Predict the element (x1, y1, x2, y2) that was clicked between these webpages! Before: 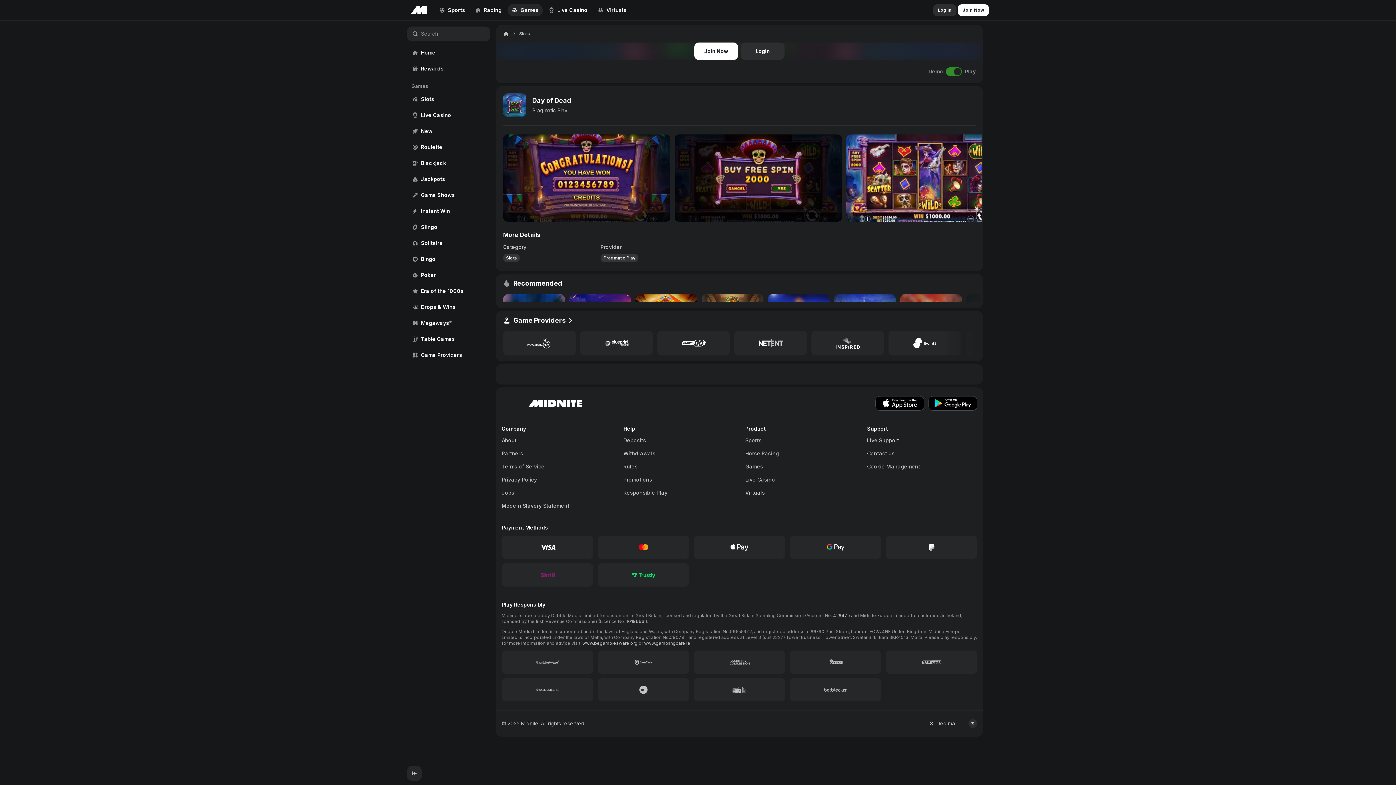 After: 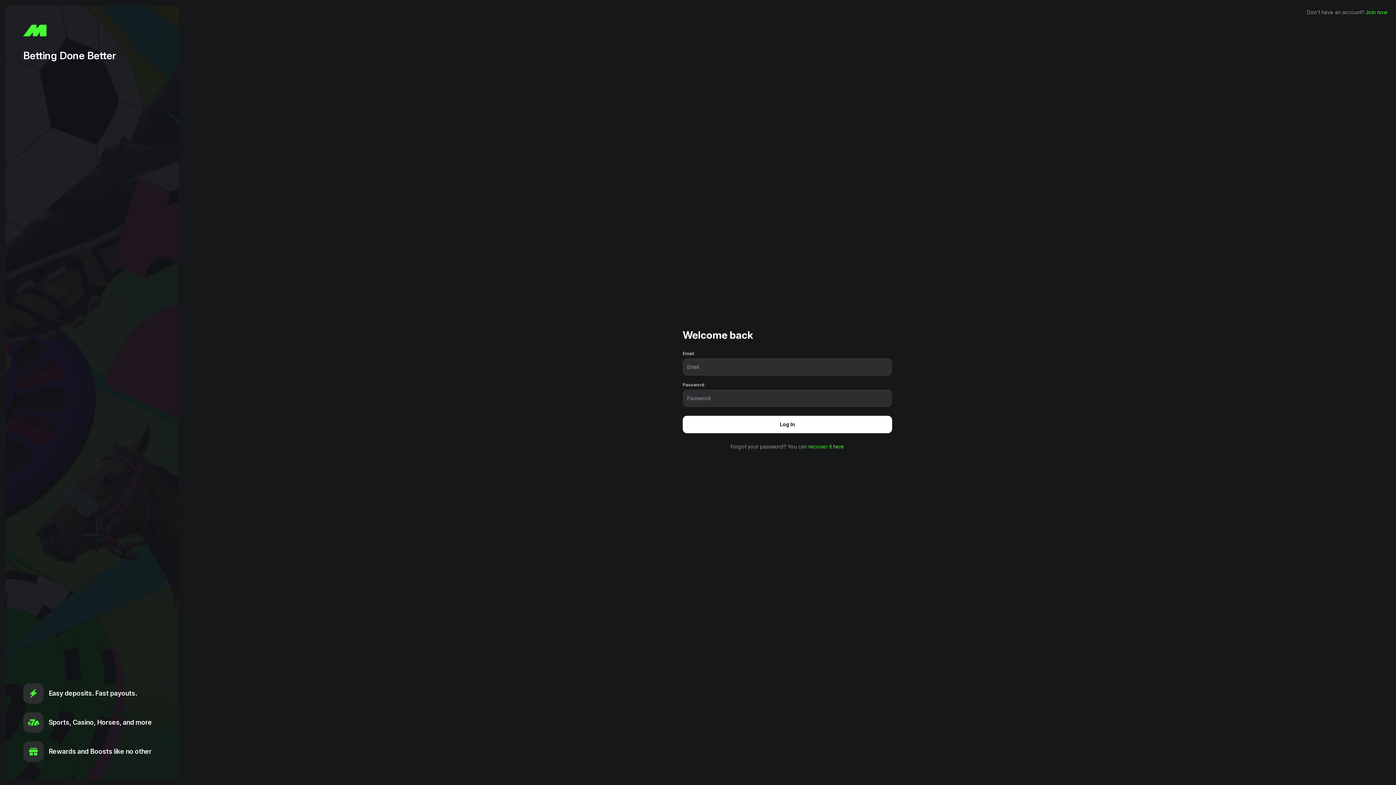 Action: bbox: (932, 4, 957, 16) label: Log In